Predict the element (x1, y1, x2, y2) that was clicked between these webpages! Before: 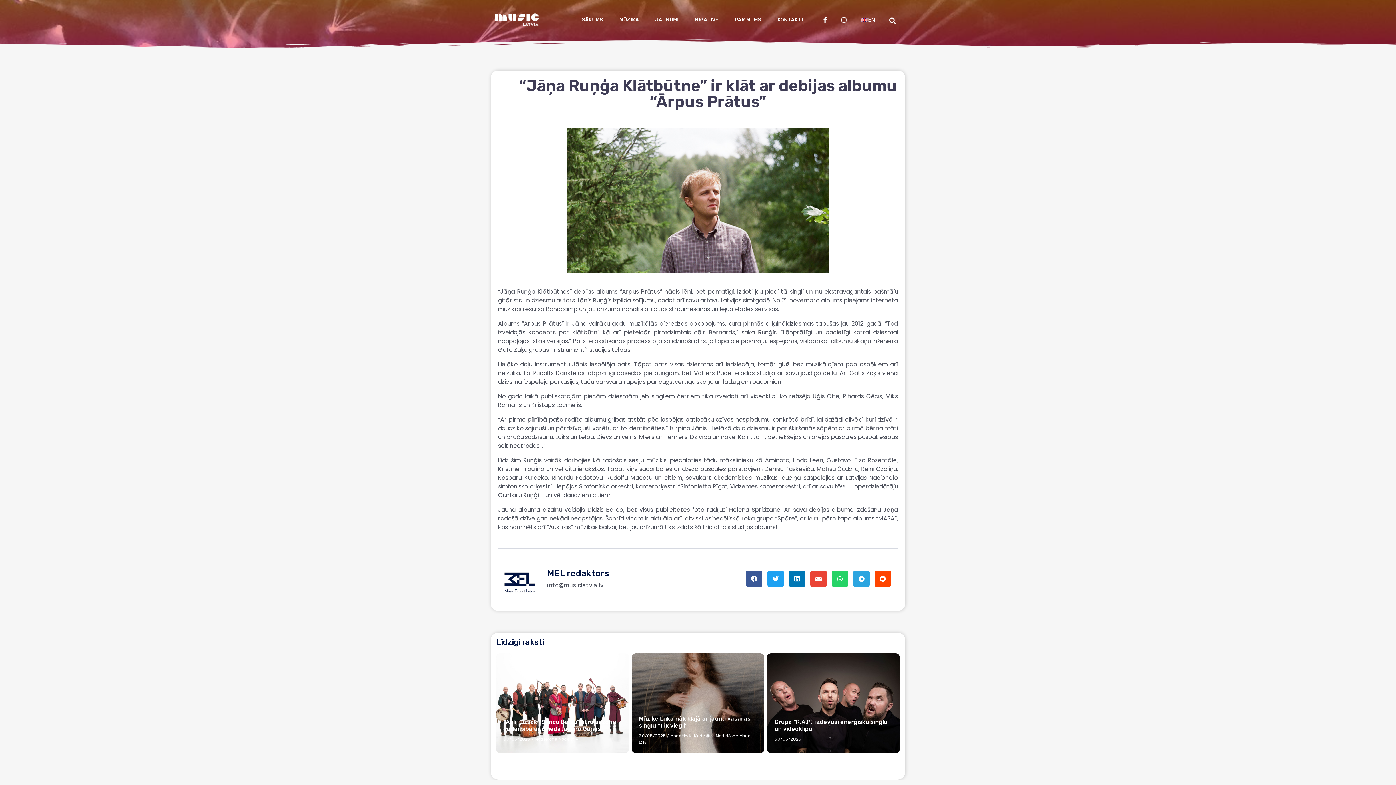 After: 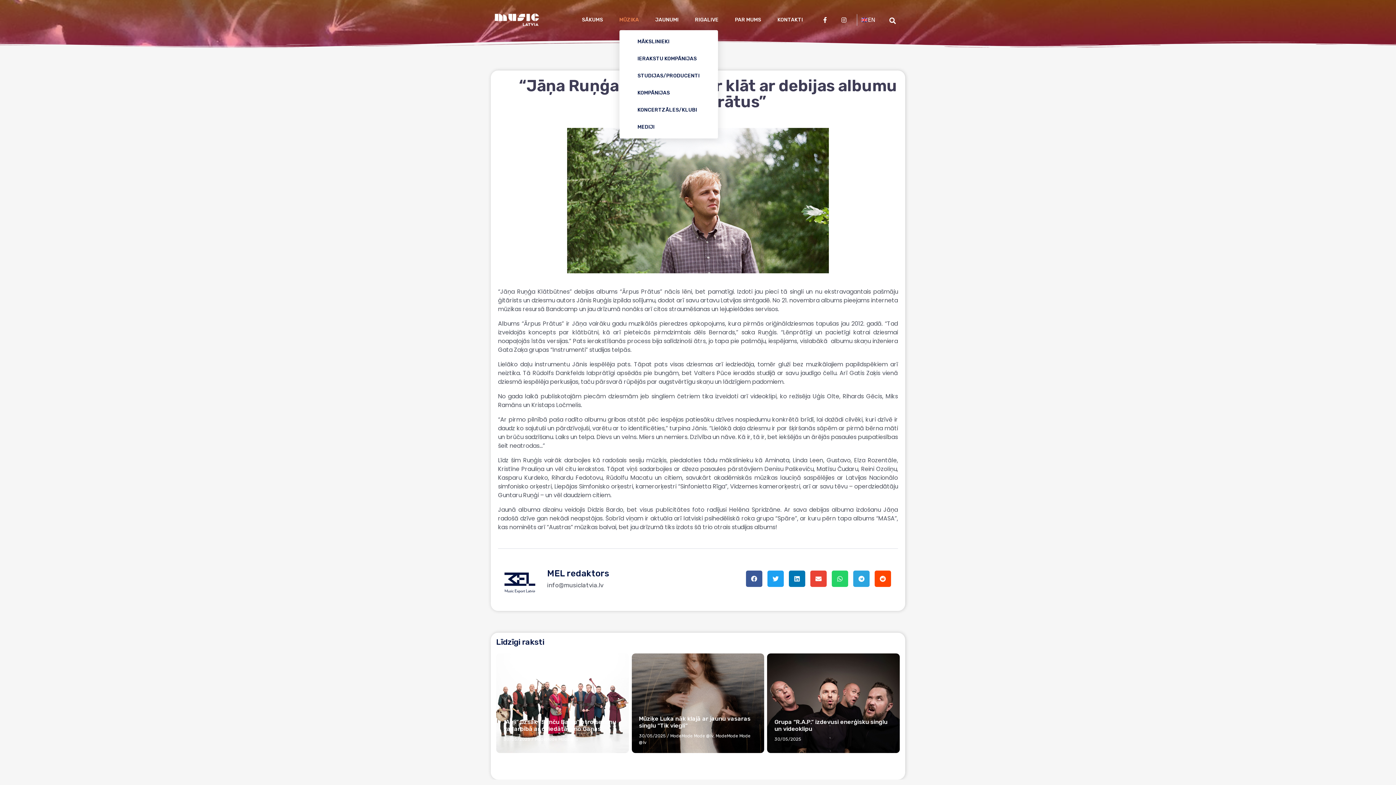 Action: label: MŪZIKA bbox: (619, 16, 639, 22)